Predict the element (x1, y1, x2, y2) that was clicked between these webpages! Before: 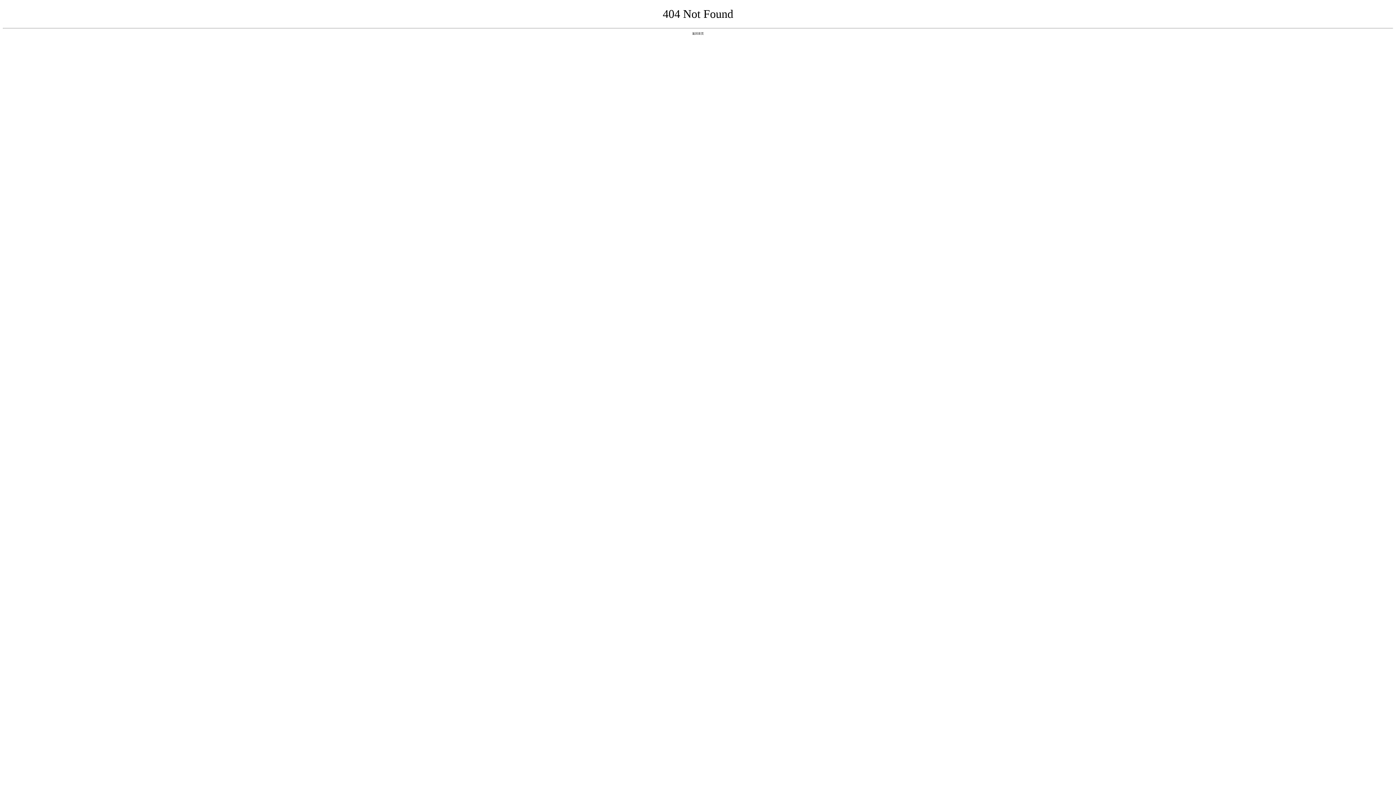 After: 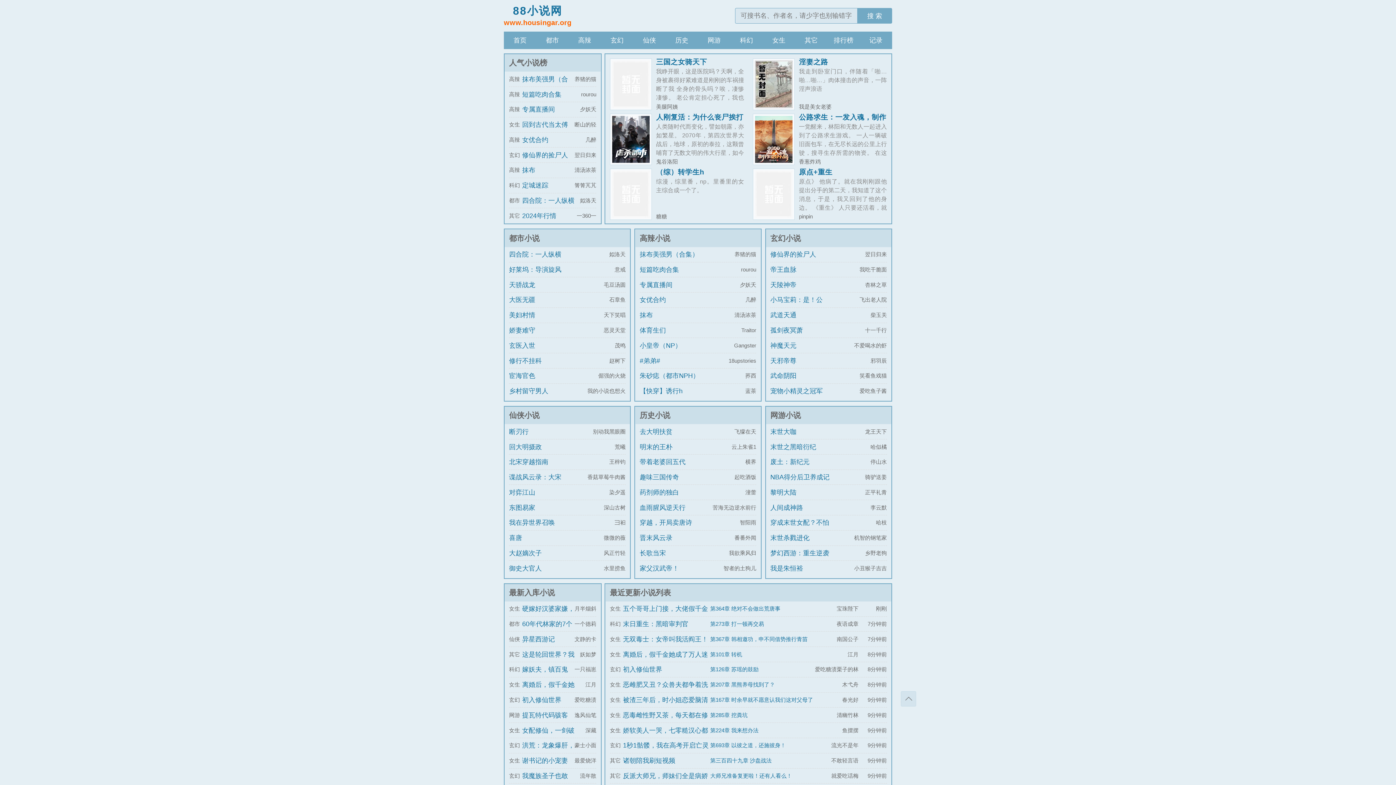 Action: bbox: (692, 31, 704, 35) label: 返回首页